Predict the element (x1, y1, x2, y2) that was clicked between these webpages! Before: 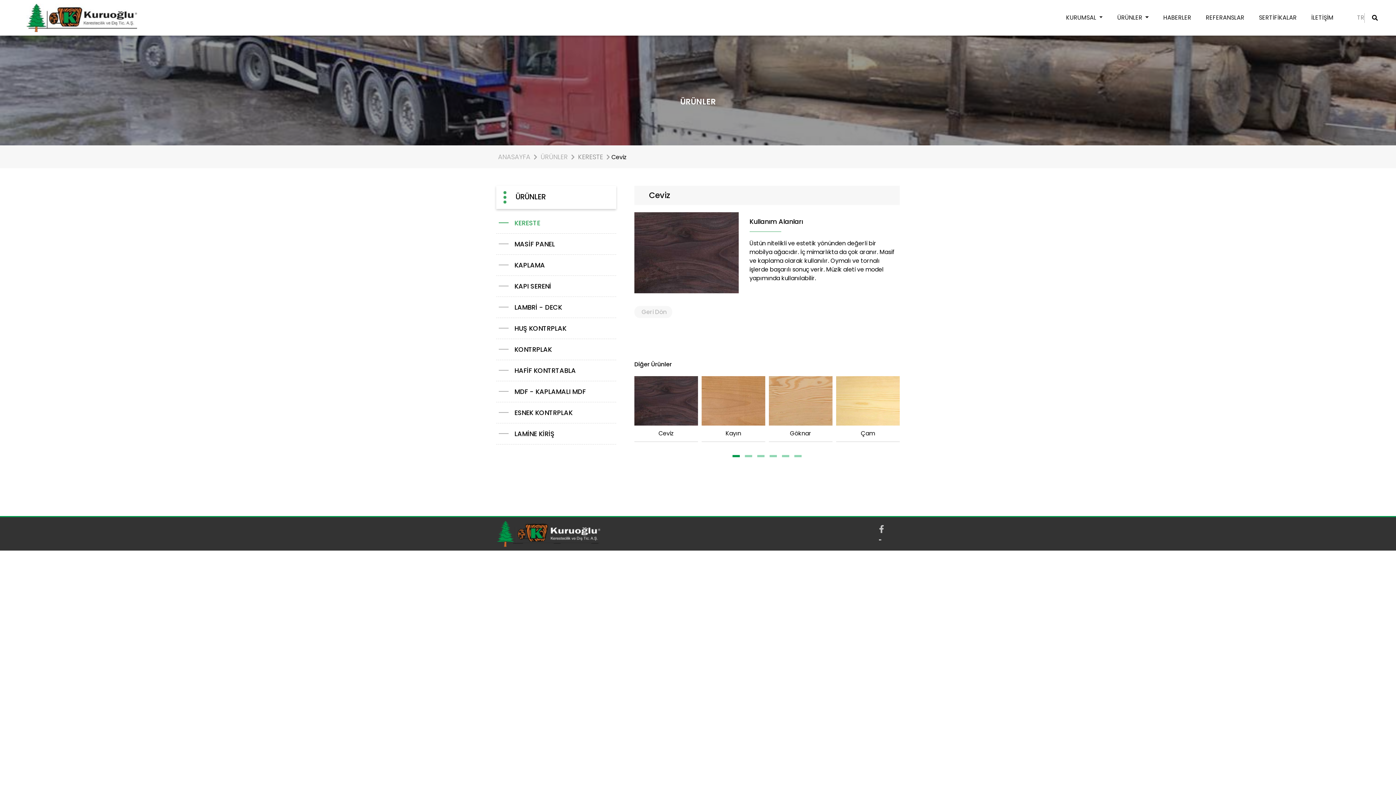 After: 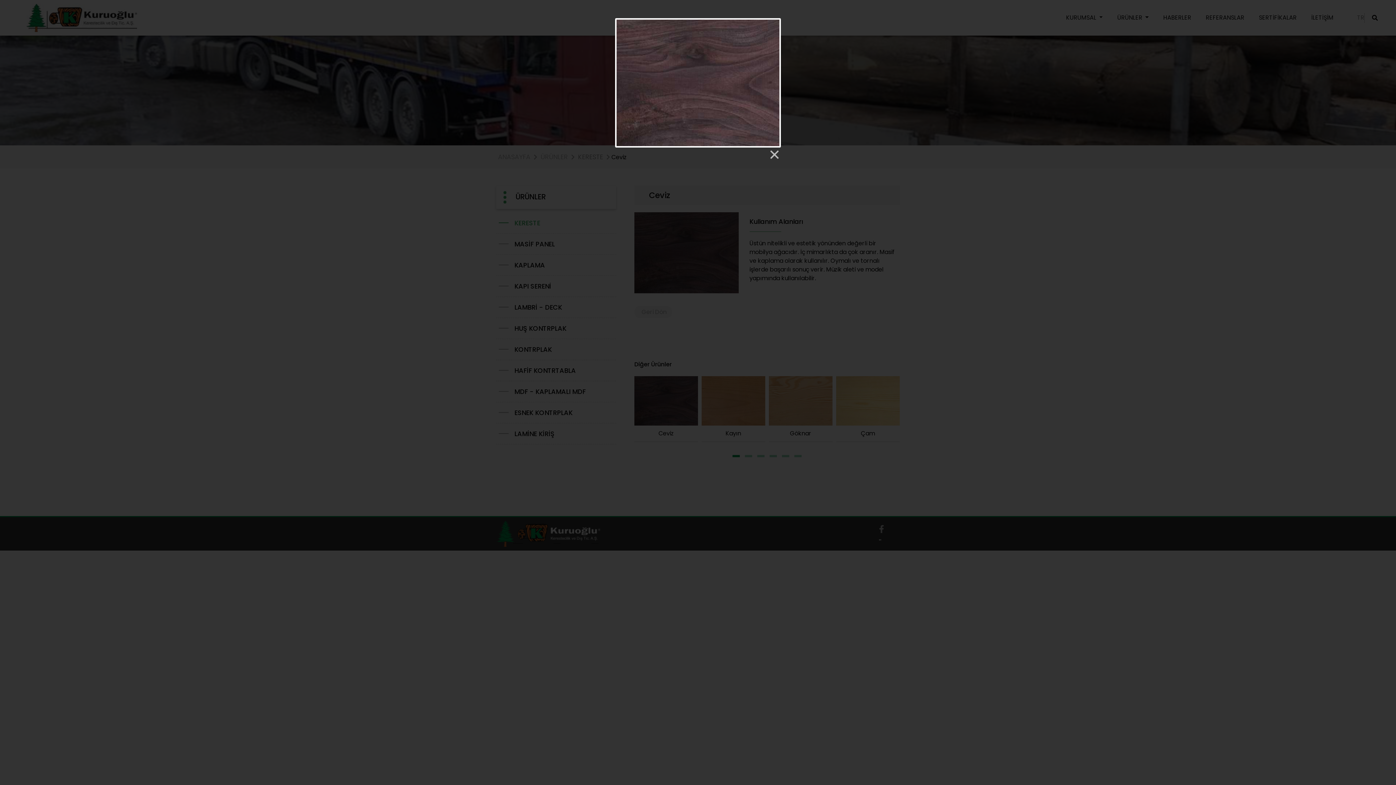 Action: bbox: (634, 248, 738, 256)